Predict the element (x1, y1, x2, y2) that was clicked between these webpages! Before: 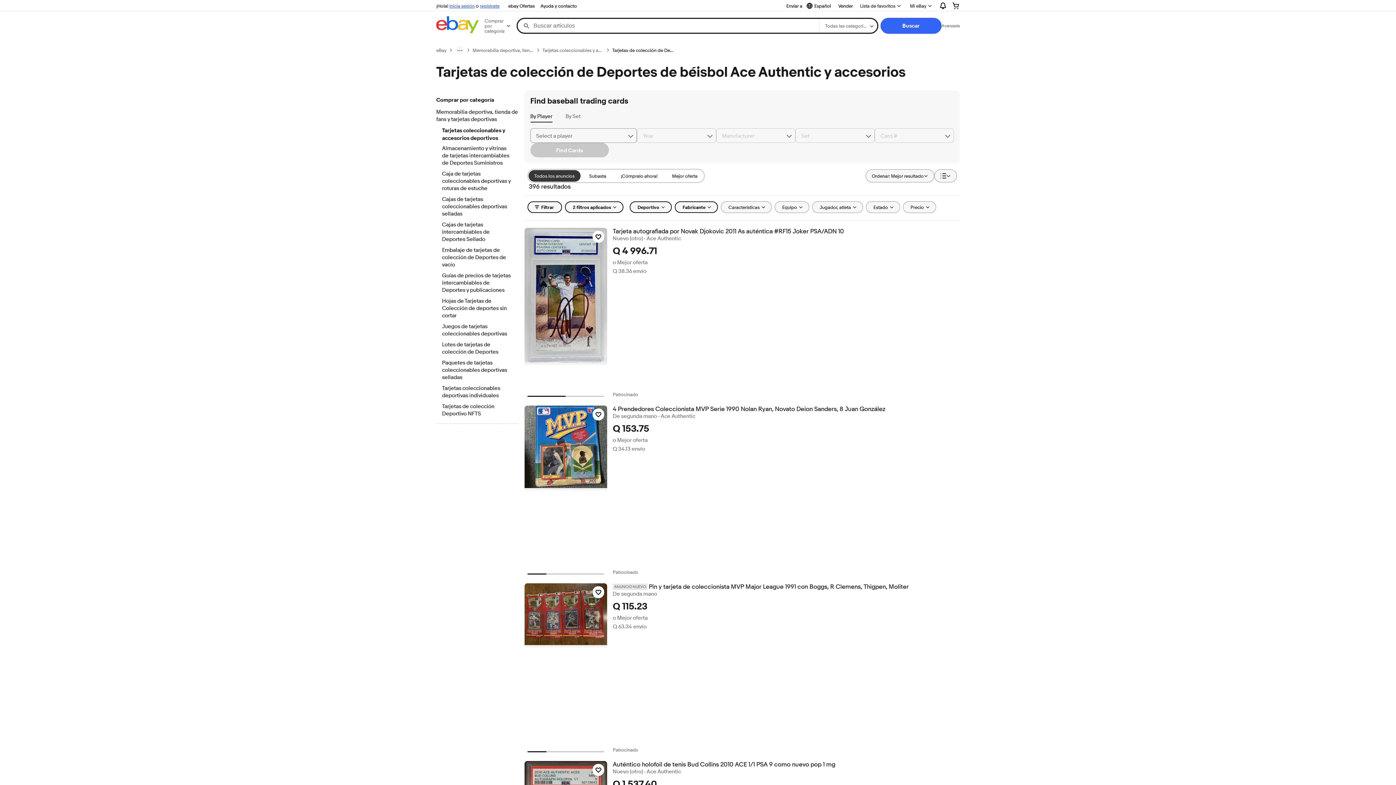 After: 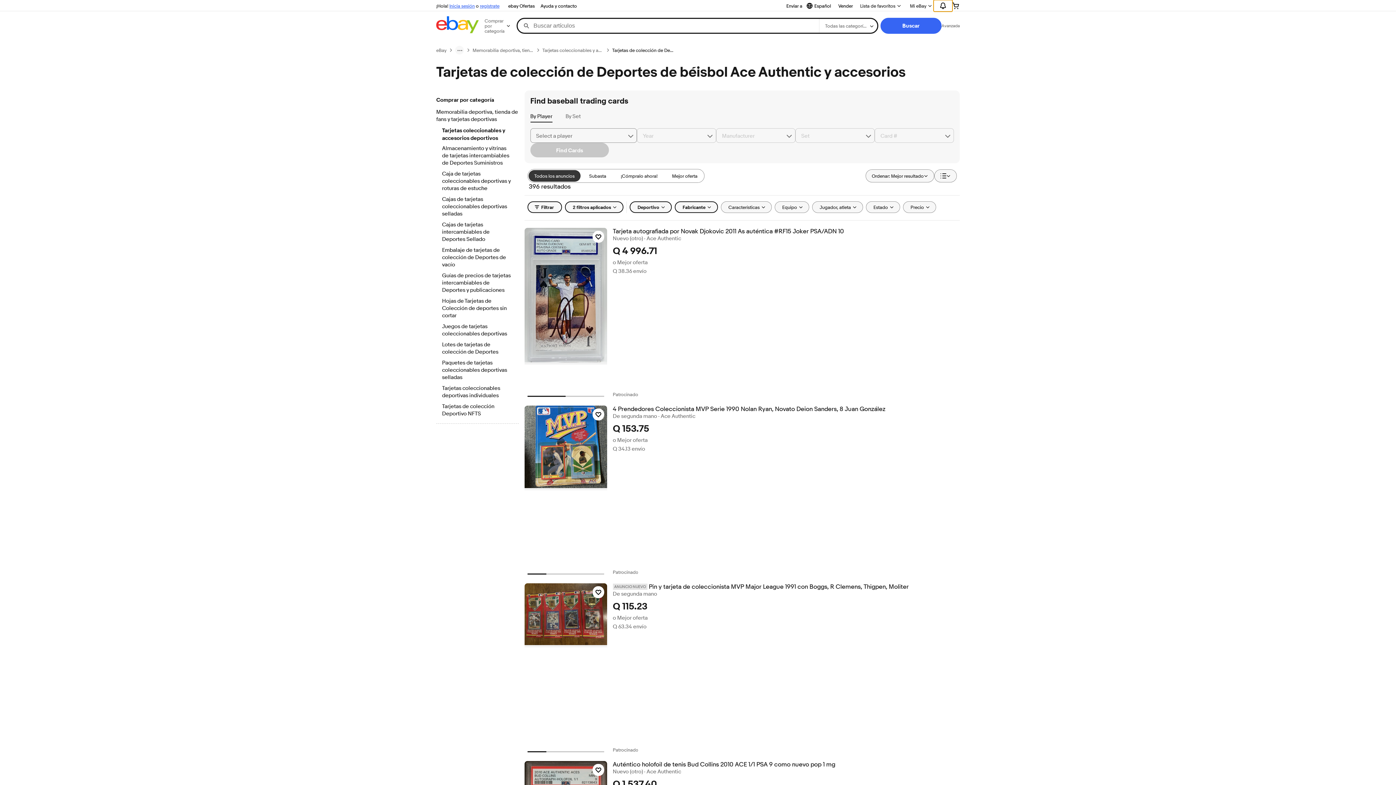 Action: label: Expandir Notificaciones bbox: (933, 0, 952, 11)